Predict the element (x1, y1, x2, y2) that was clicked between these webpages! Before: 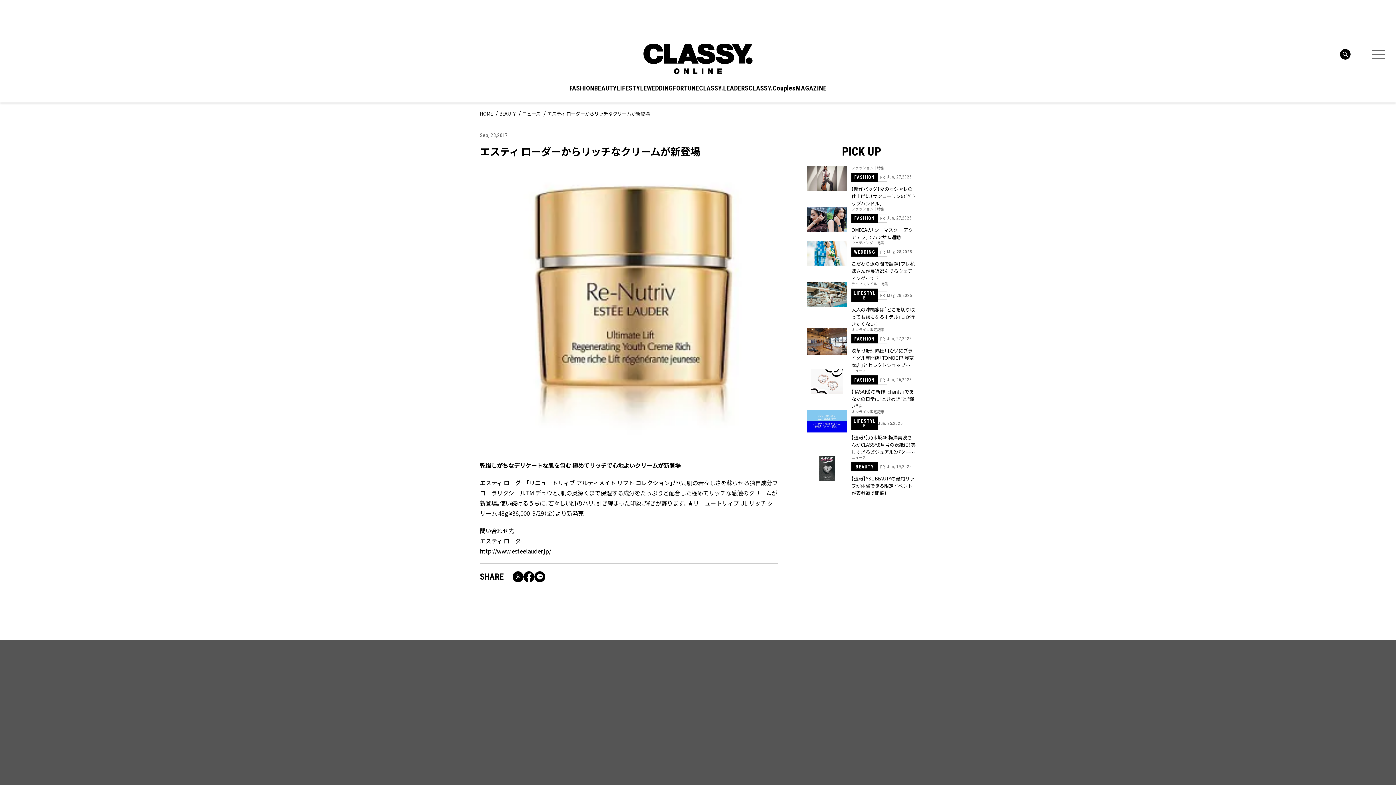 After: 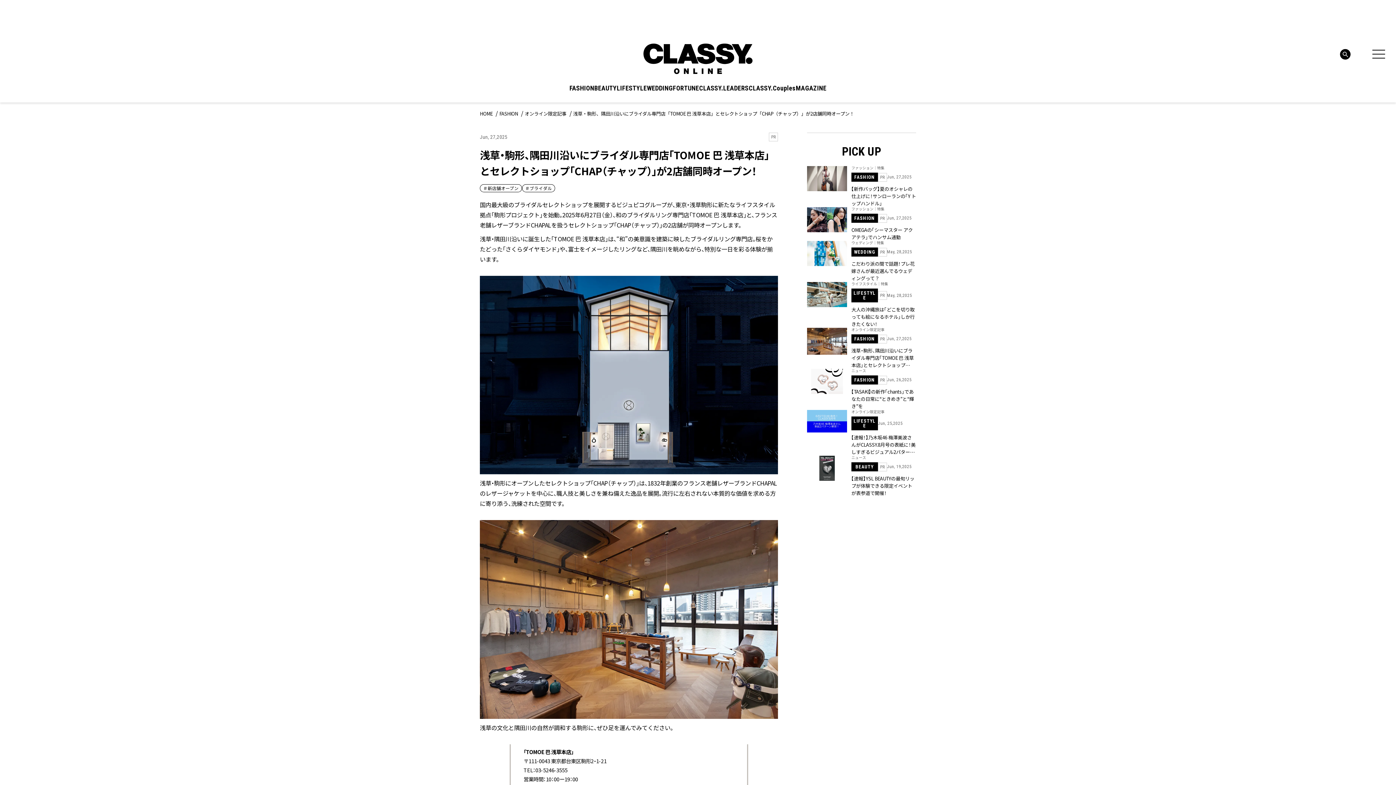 Action: label: オンライン限定記事
FASHION
PR
Jun, 27,2025
浅草・駒形、隅田川沿いにブライダル専門店「TOMOE 巴 浅草本店」とセレクトショップ「CHAP（チャップ）」が2店舗同時オープン！ bbox: (807, 328, 916, 369)